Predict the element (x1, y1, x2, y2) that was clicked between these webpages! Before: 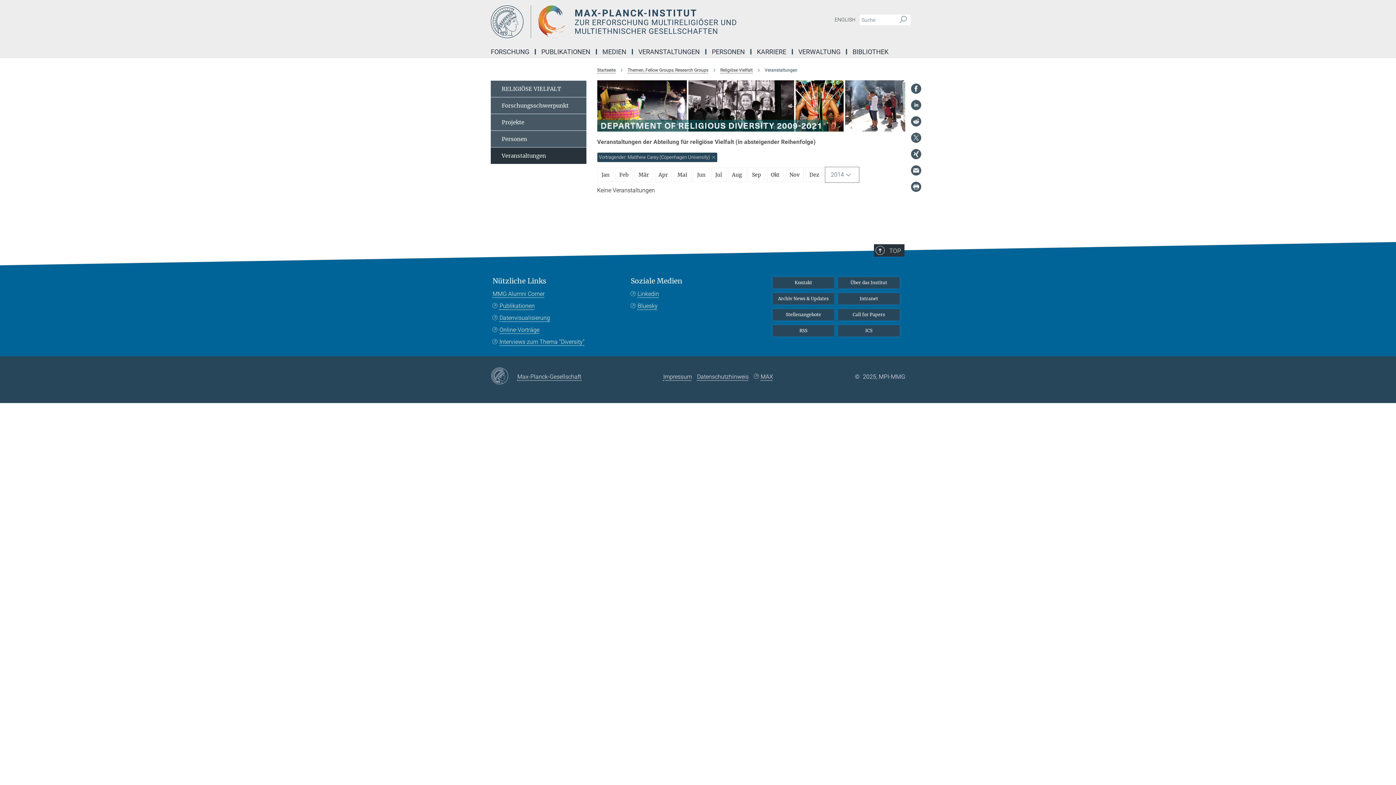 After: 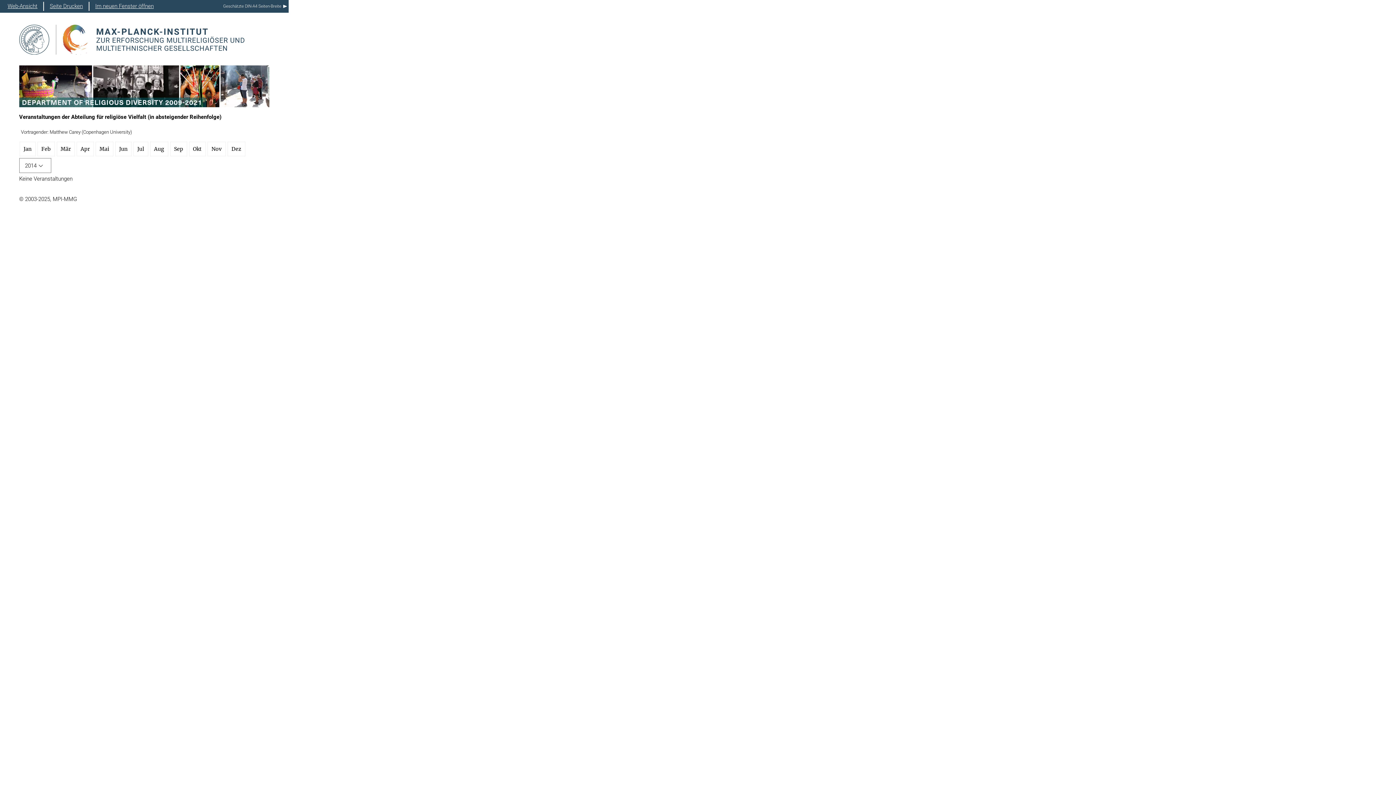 Action: bbox: (910, 181, 921, 192)